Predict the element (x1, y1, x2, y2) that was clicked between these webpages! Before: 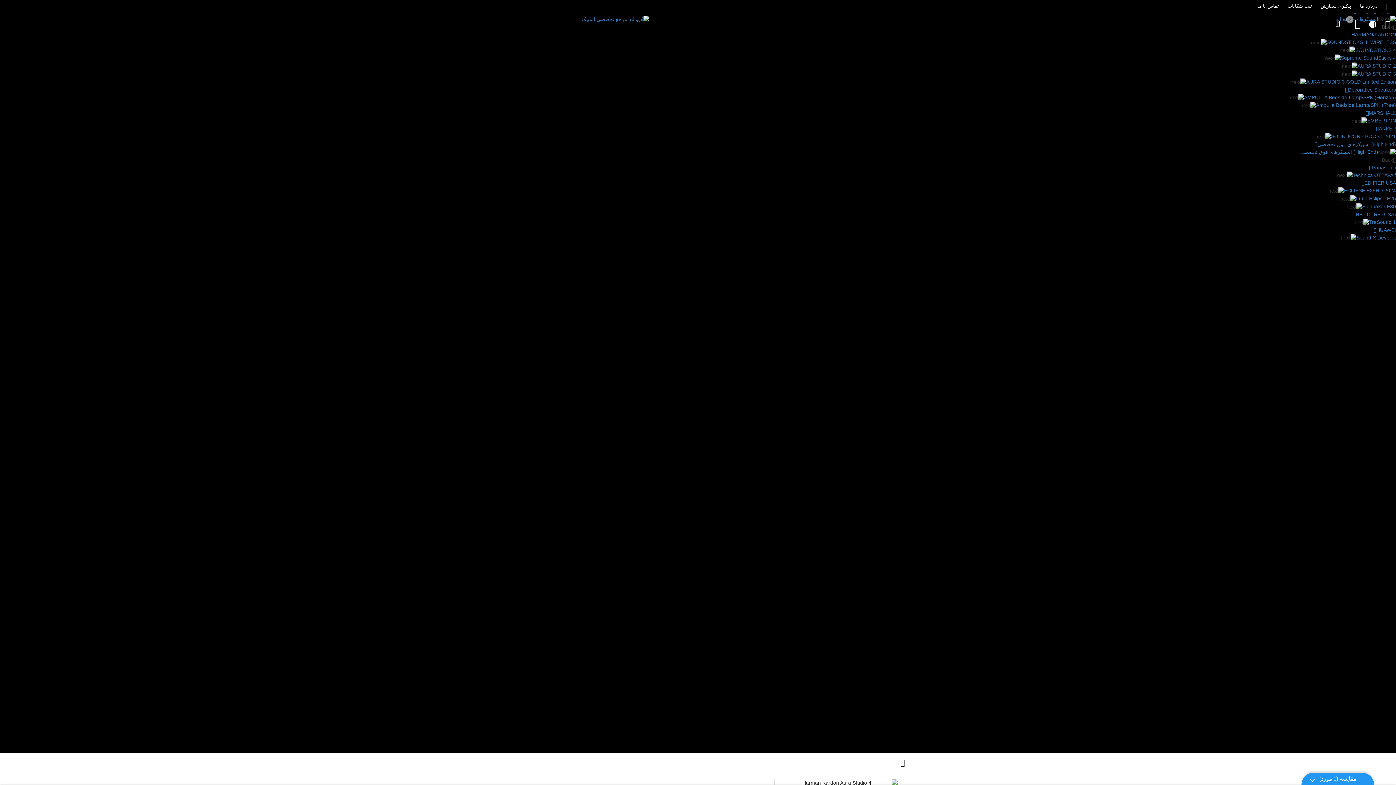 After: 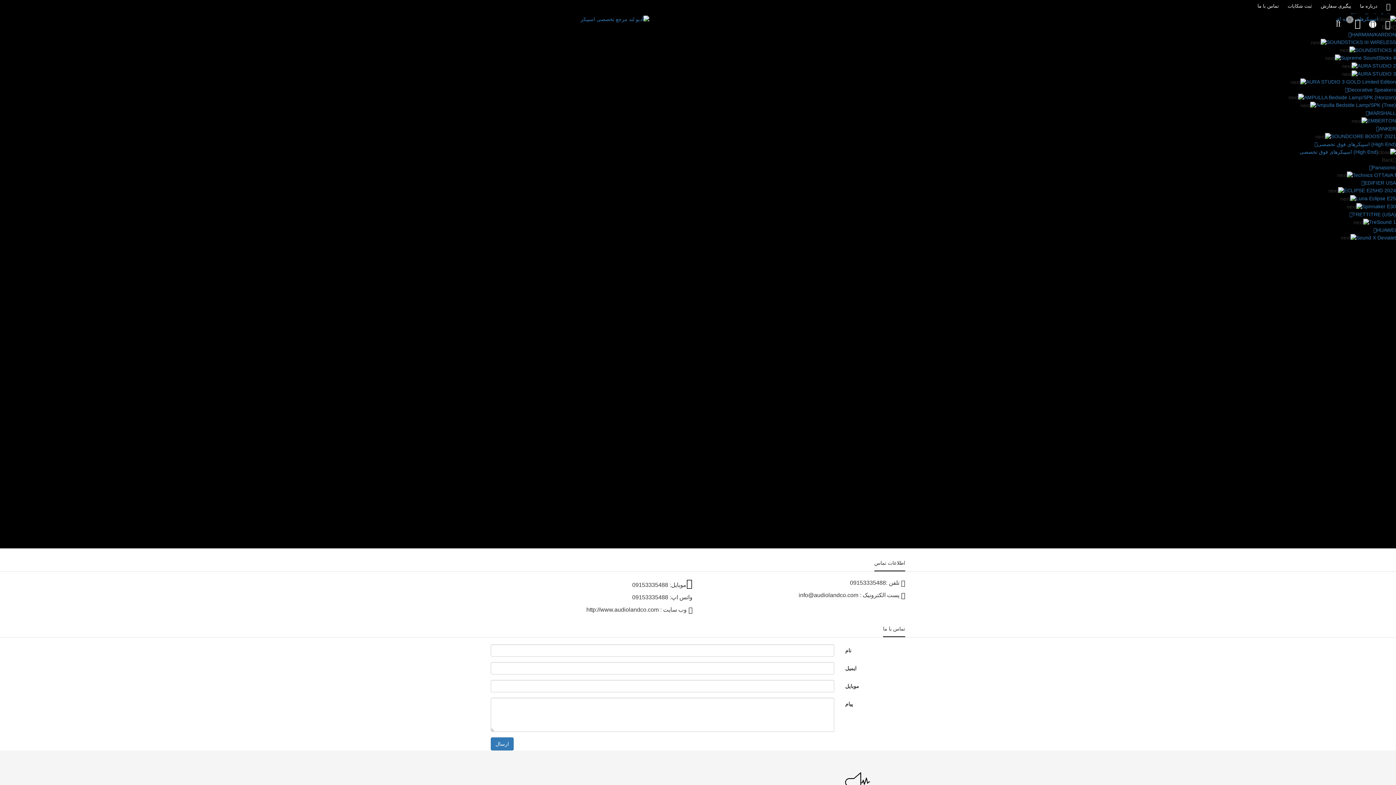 Action: bbox: (1254, 1, 1282, 10) label: تماس با ما